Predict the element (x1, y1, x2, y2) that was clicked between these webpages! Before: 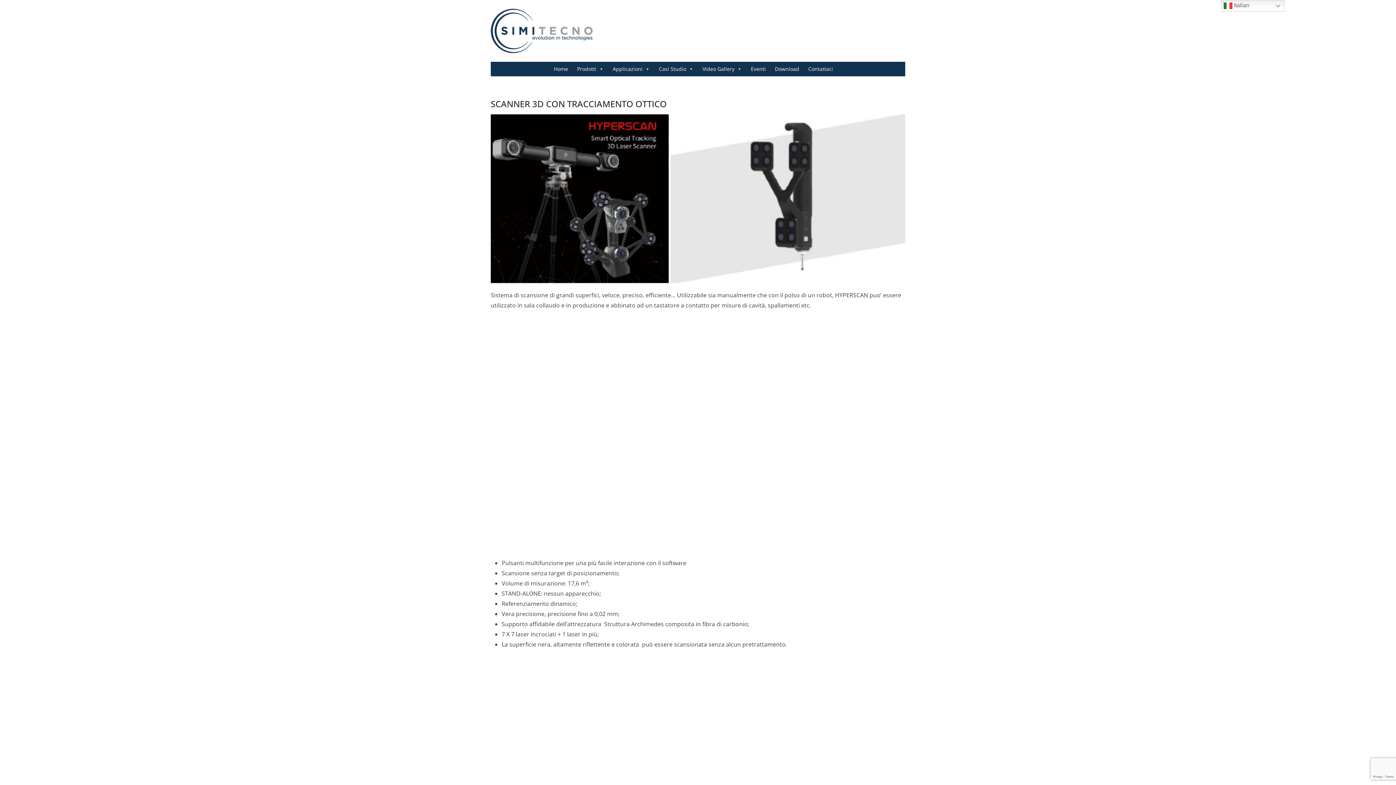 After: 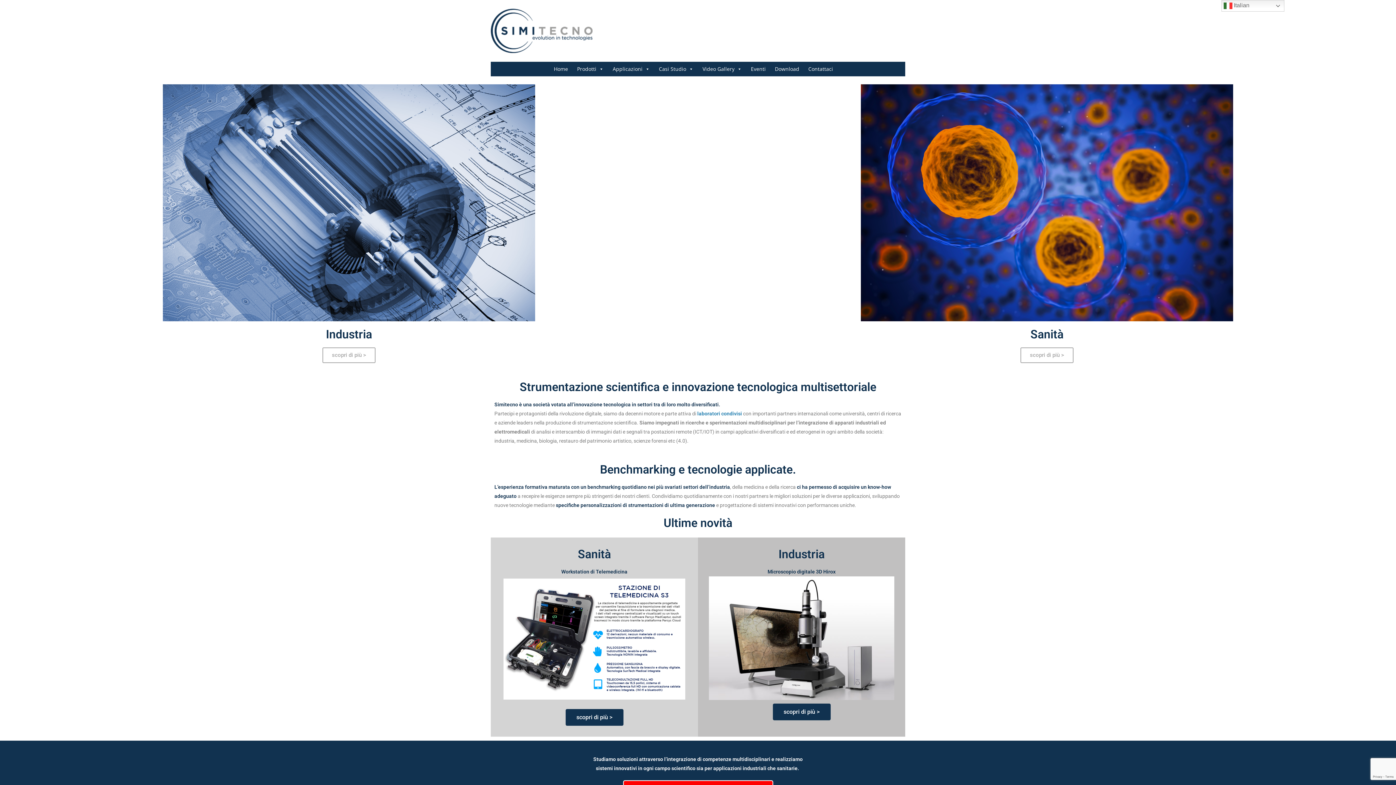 Action: label: Home bbox: (554, 61, 568, 76)